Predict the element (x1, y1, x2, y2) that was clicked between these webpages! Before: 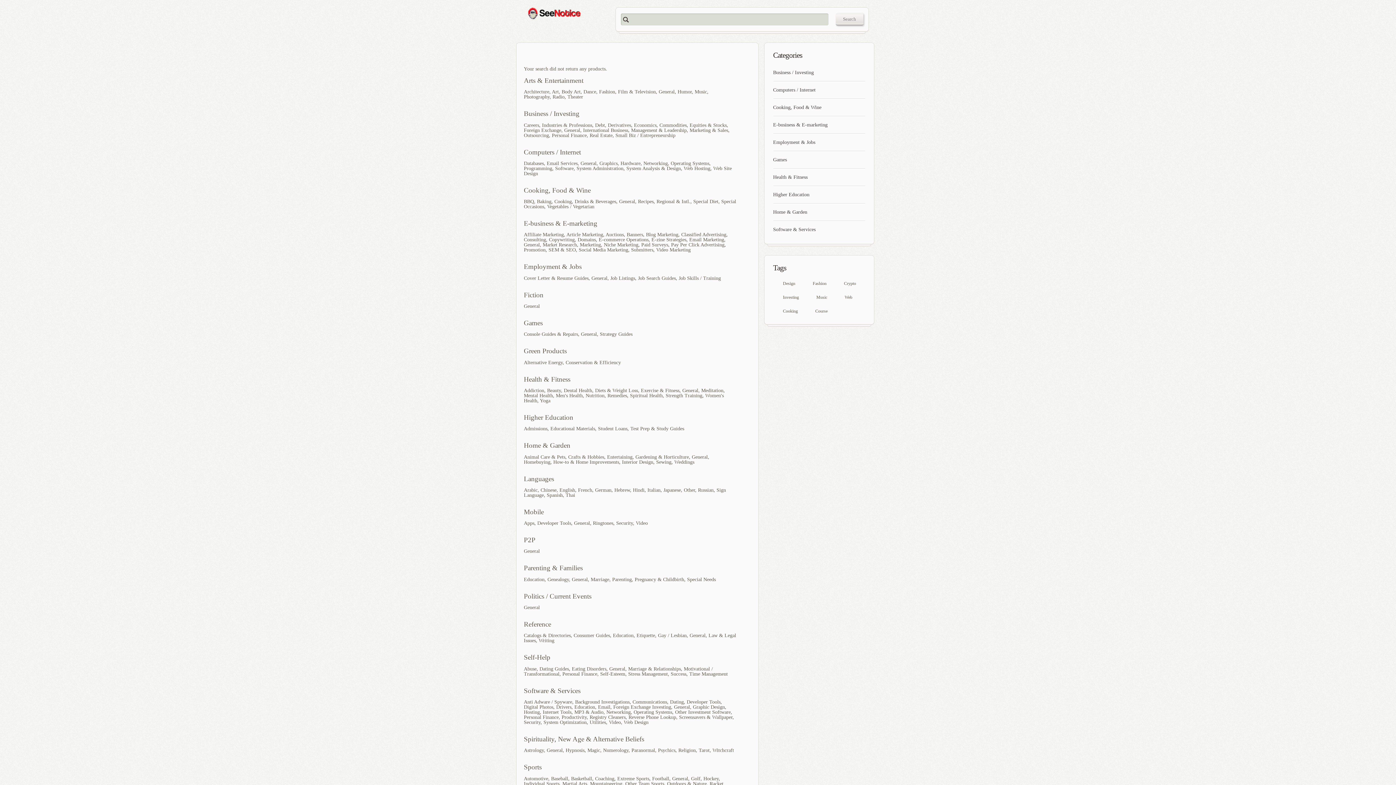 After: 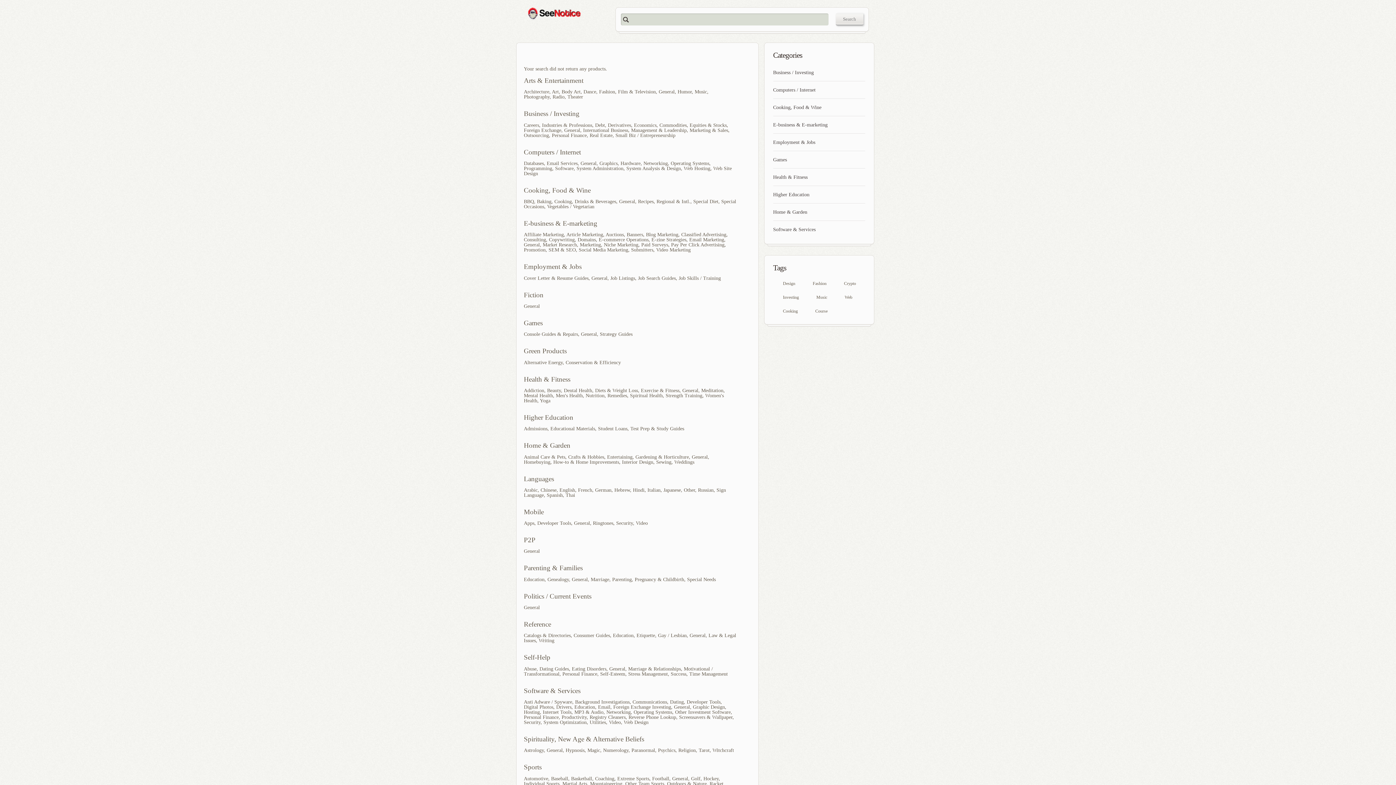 Action: bbox: (658, 748, 675, 753) label: Psychics